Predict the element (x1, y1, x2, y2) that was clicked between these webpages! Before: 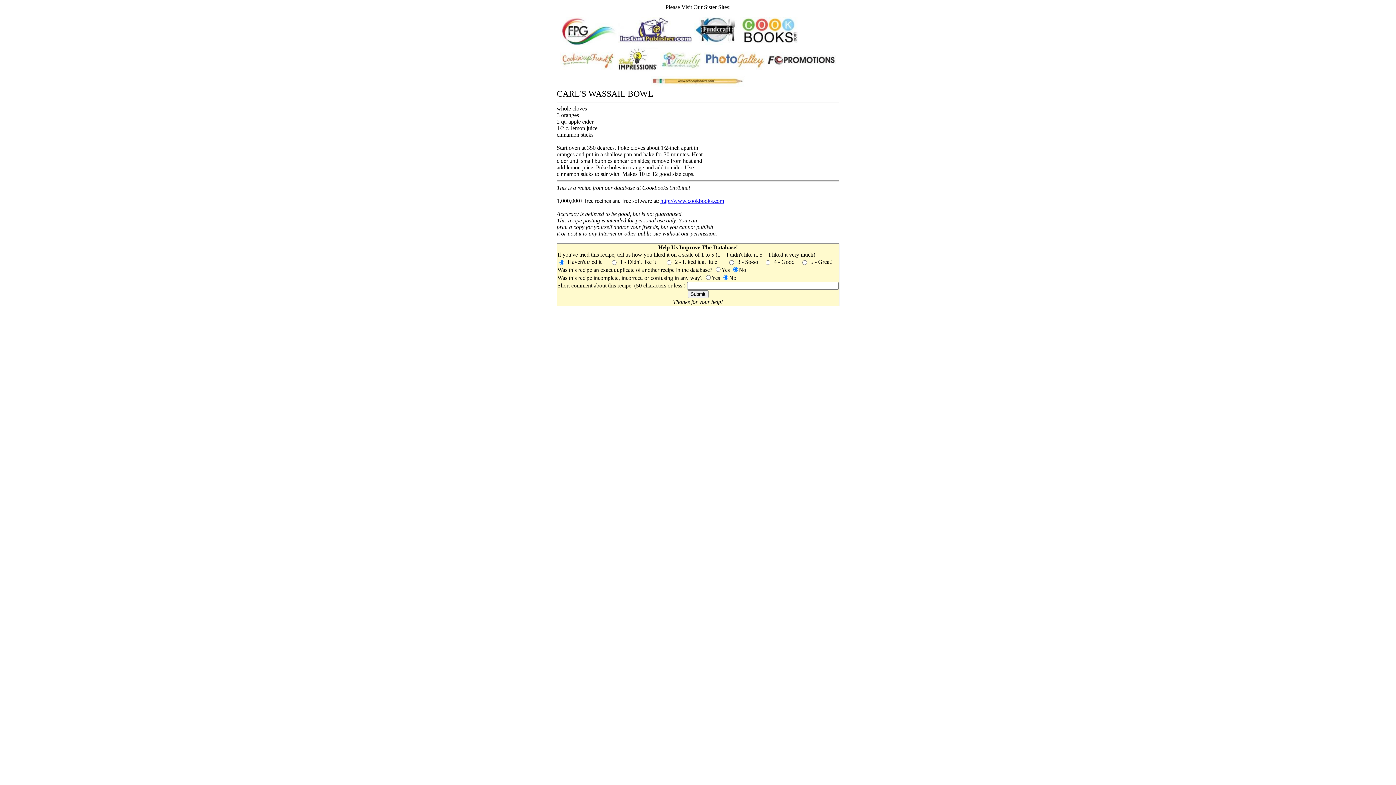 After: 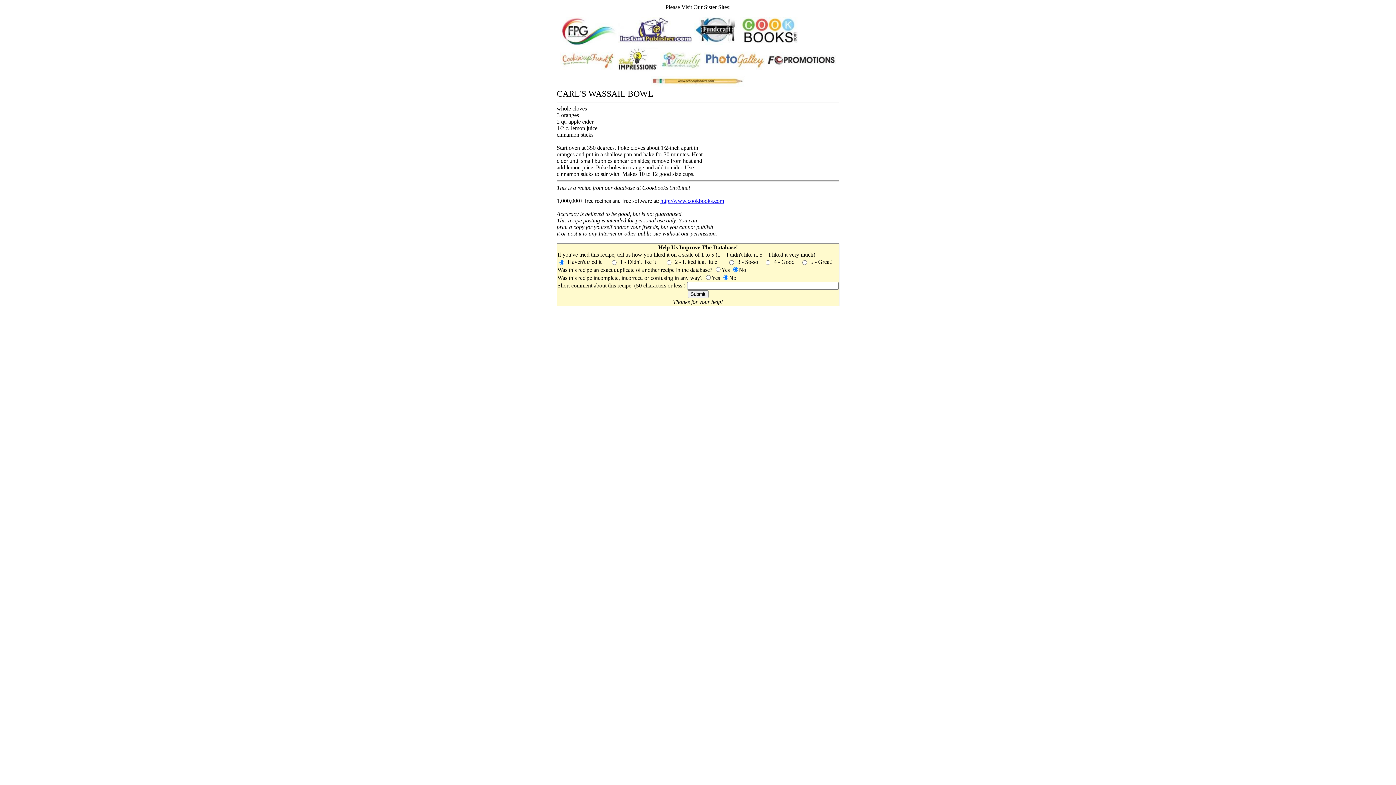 Action: bbox: (659, 69, 703, 75) label:  